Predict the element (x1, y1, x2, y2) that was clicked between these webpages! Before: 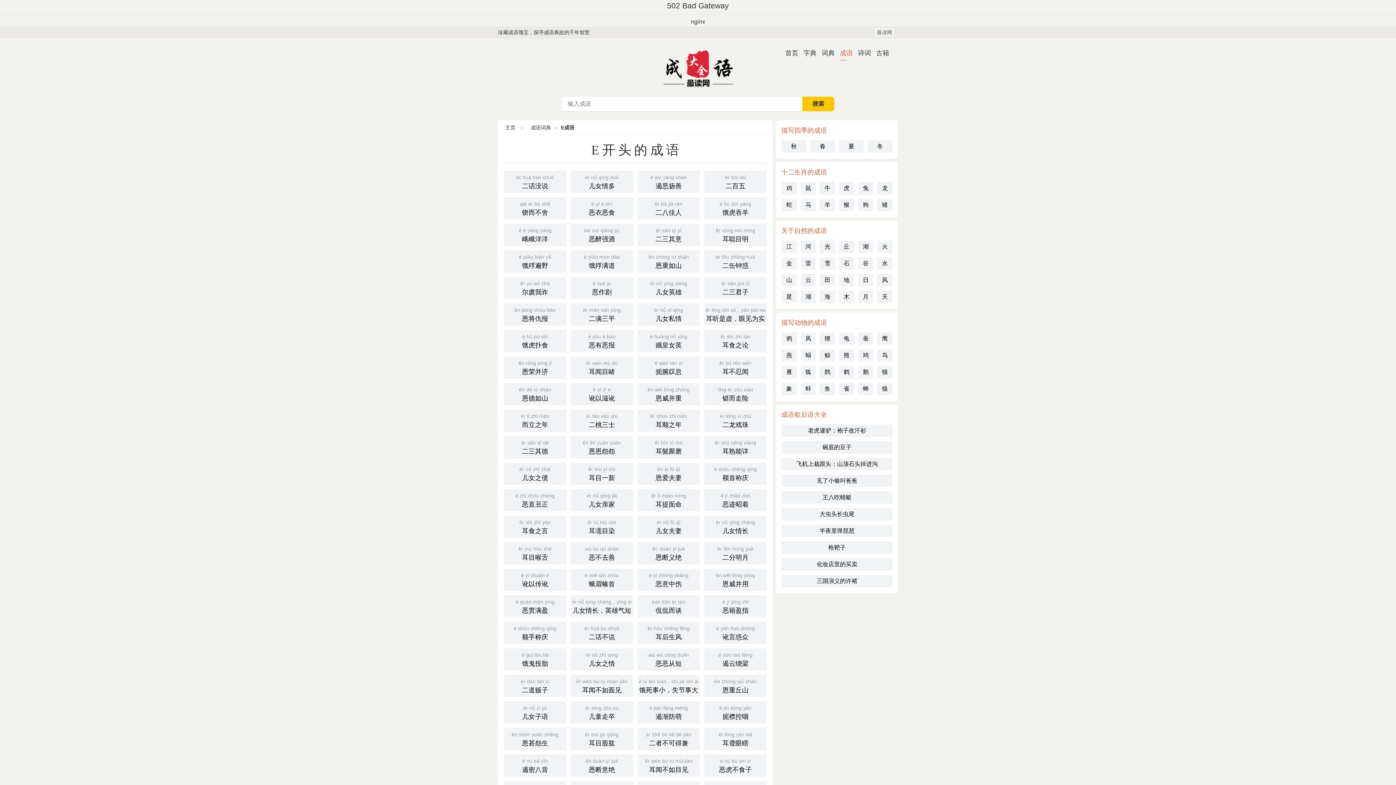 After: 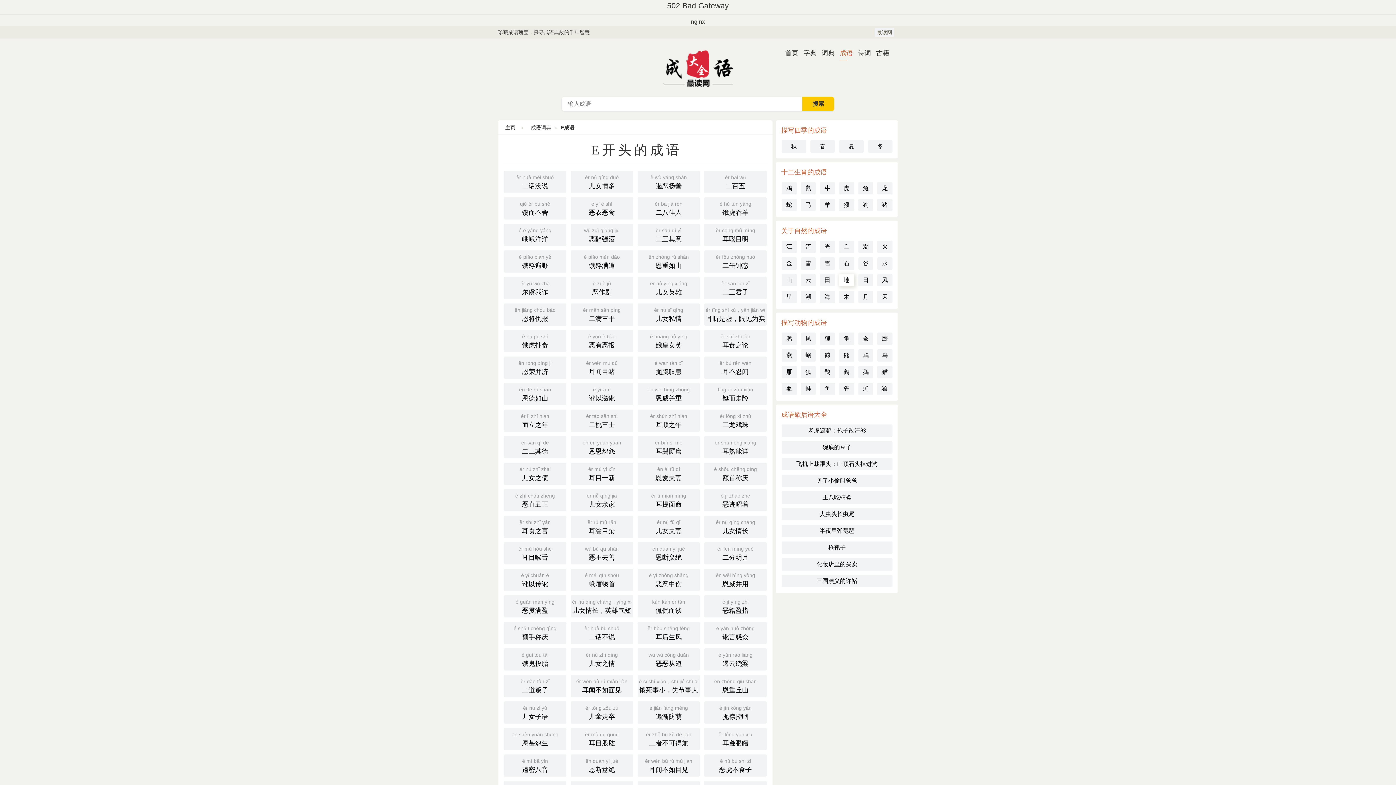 Action: bbox: (839, 274, 854, 286) label: 地